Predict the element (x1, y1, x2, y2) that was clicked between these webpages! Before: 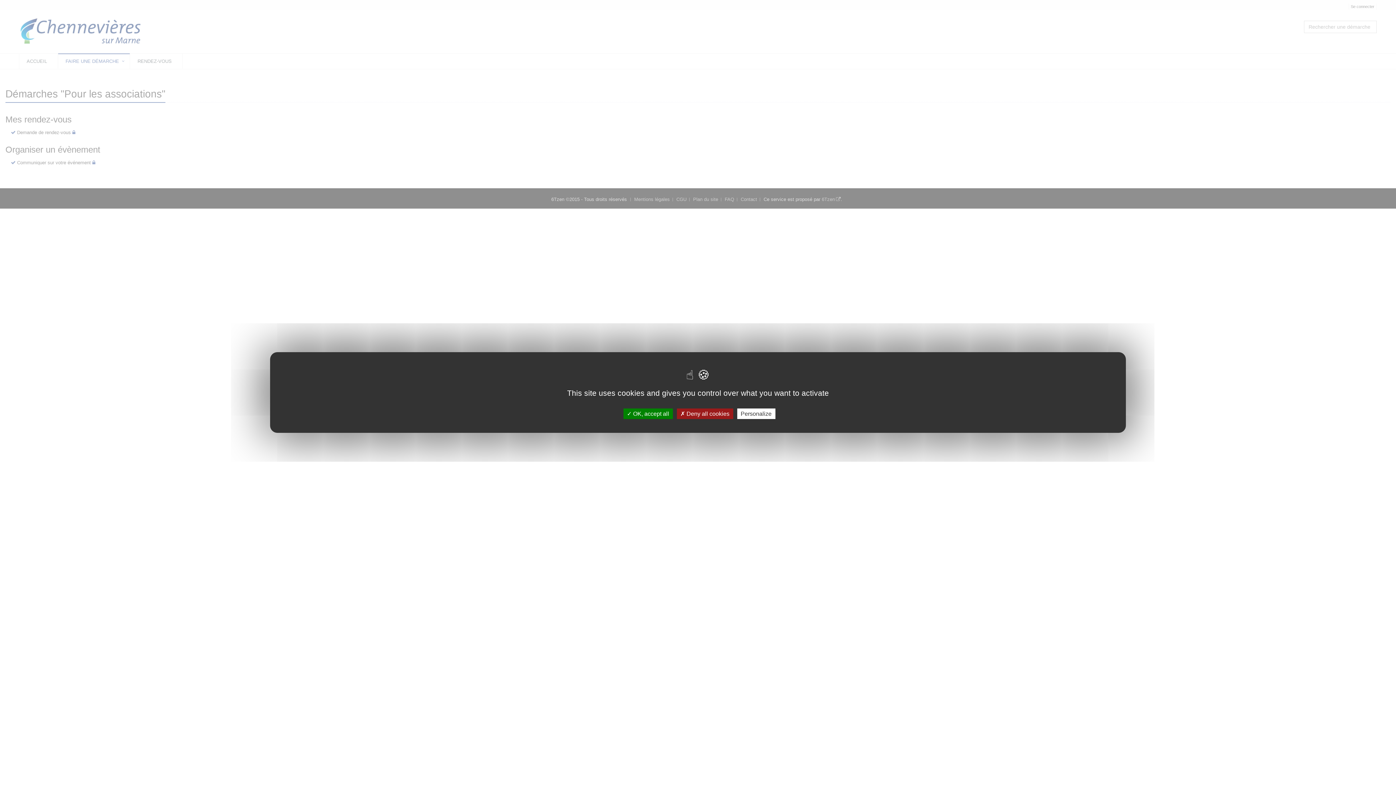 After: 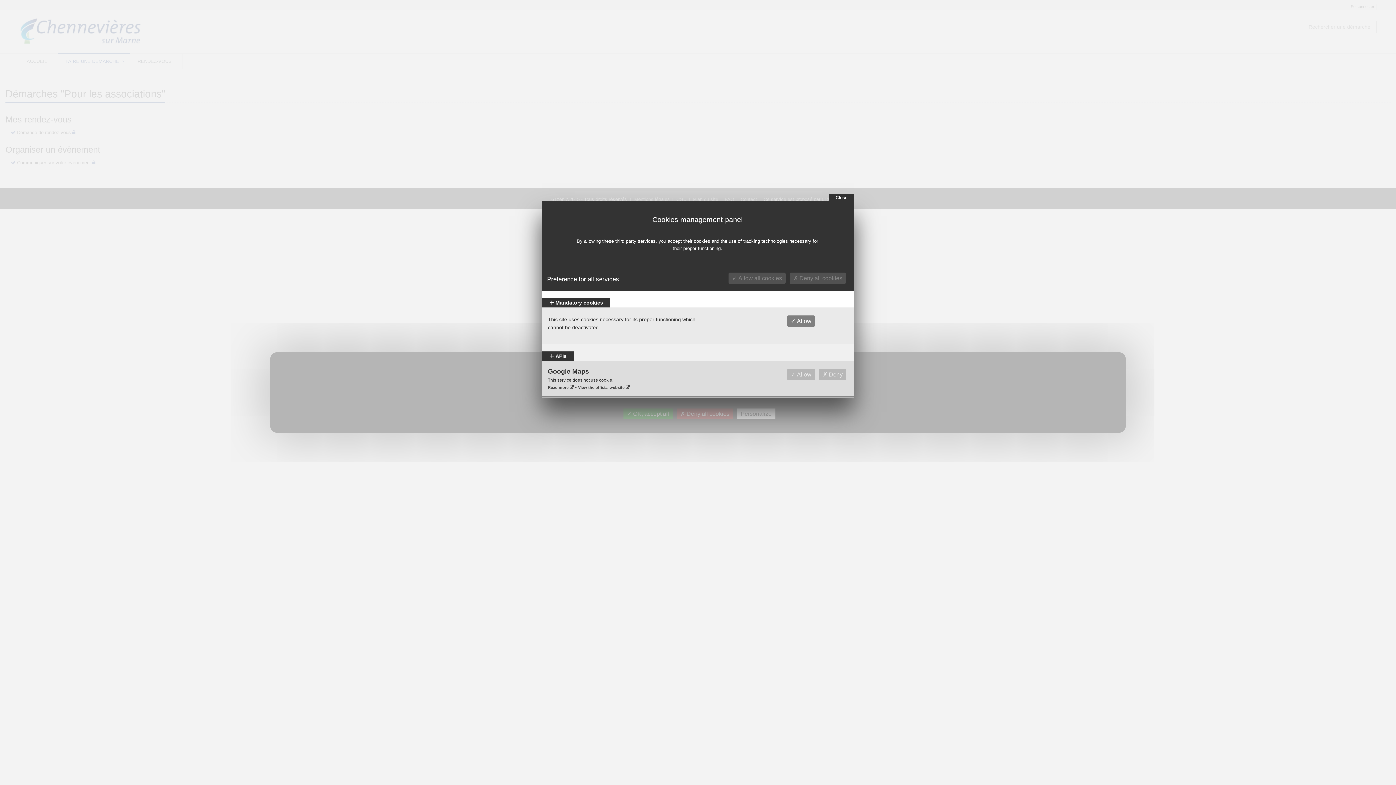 Action: bbox: (737, 408, 775, 419) label: Personalize